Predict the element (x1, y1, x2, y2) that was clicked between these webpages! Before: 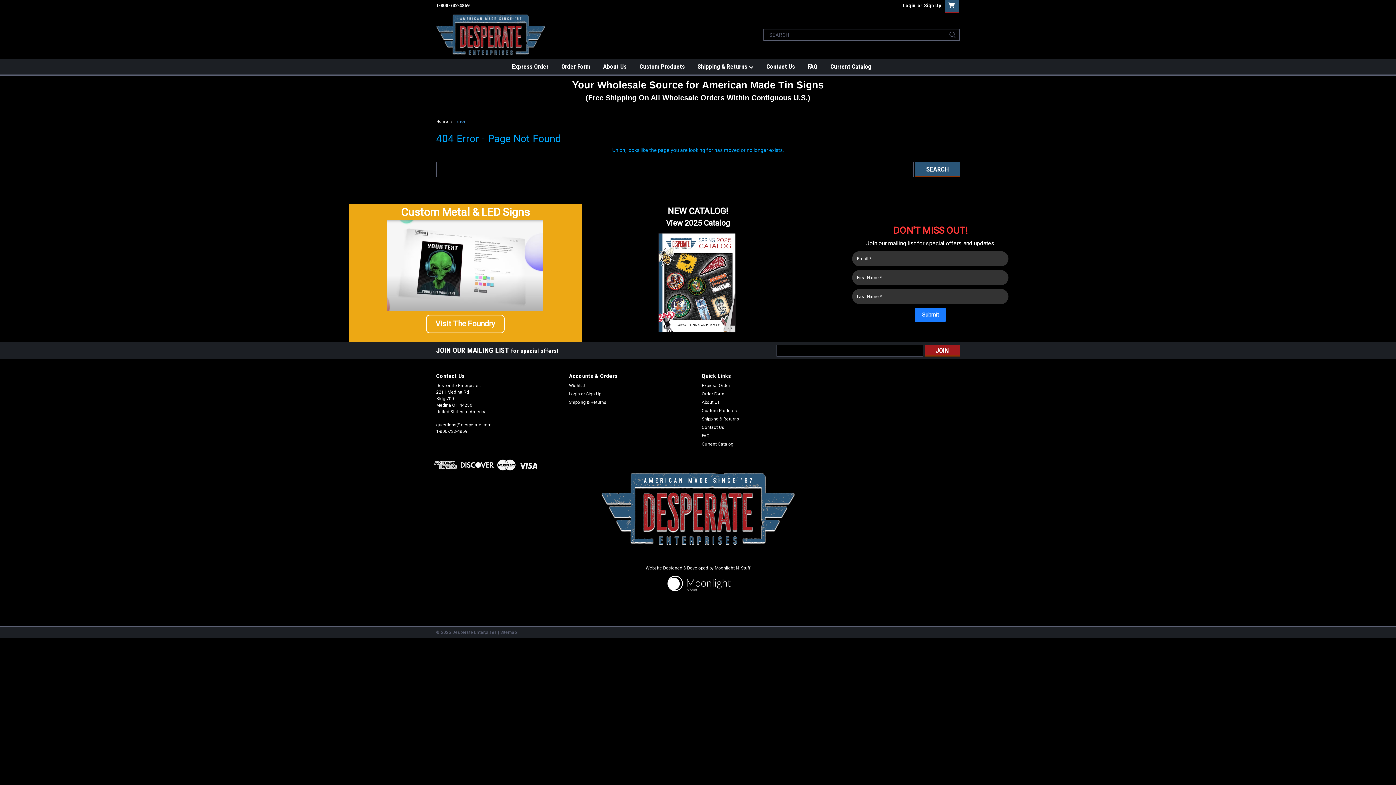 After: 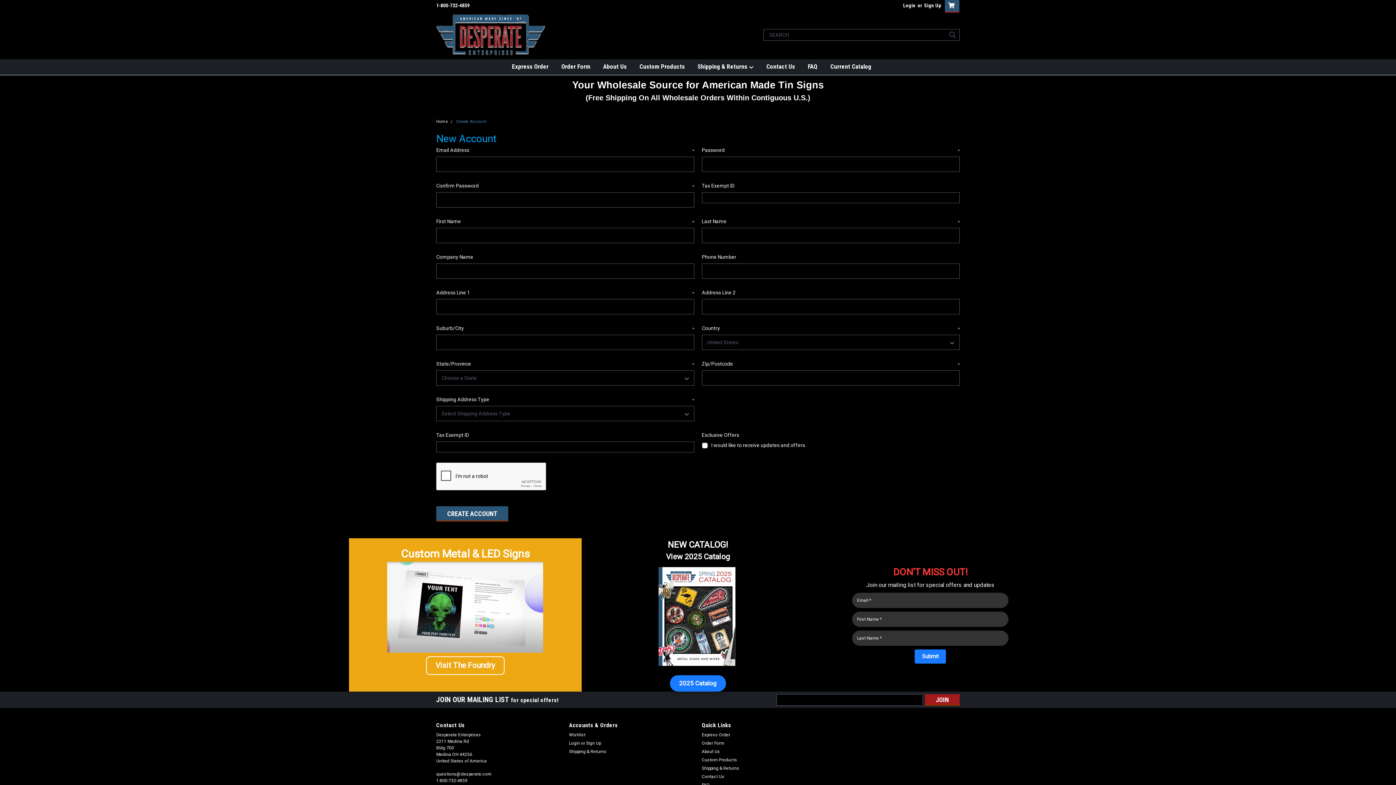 Action: bbox: (922, 0, 941, 10) label: Sign Up